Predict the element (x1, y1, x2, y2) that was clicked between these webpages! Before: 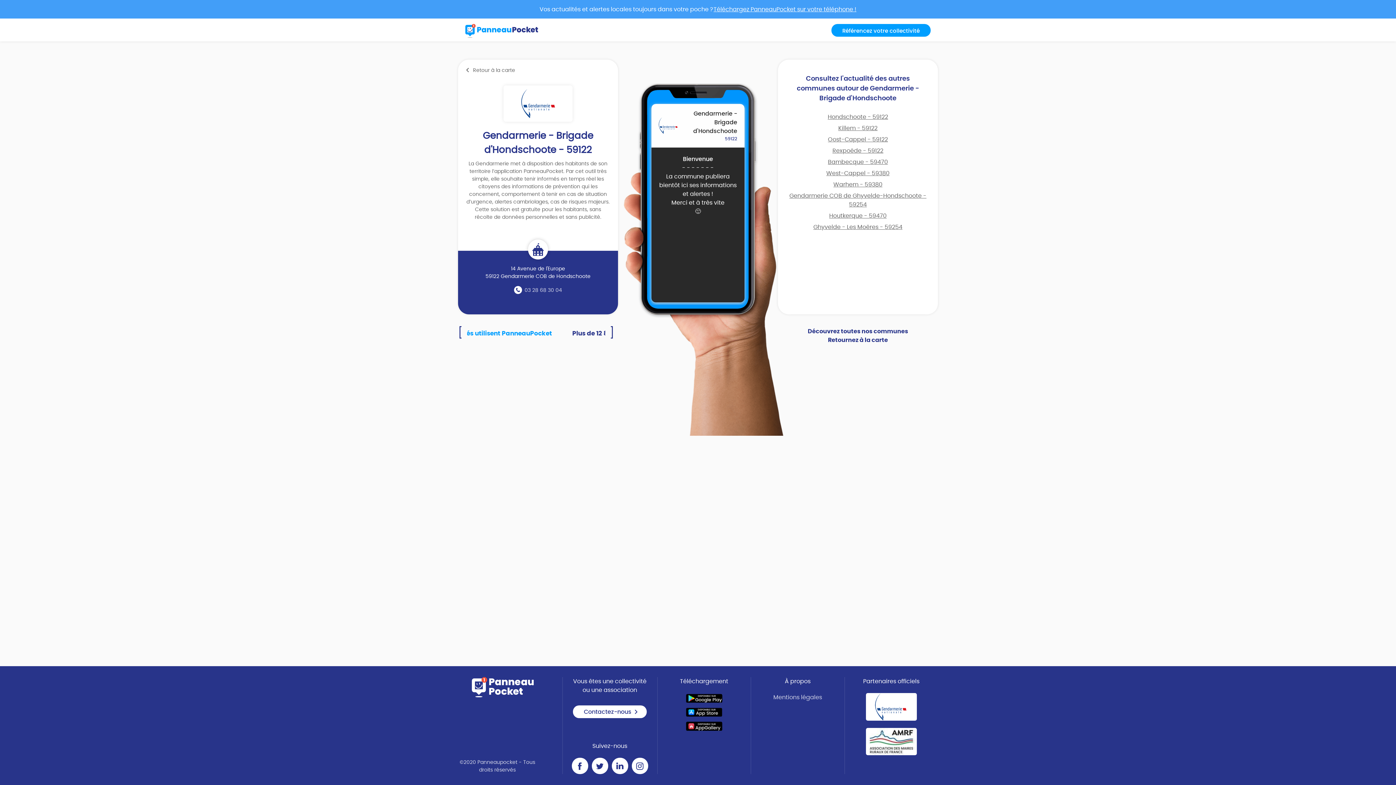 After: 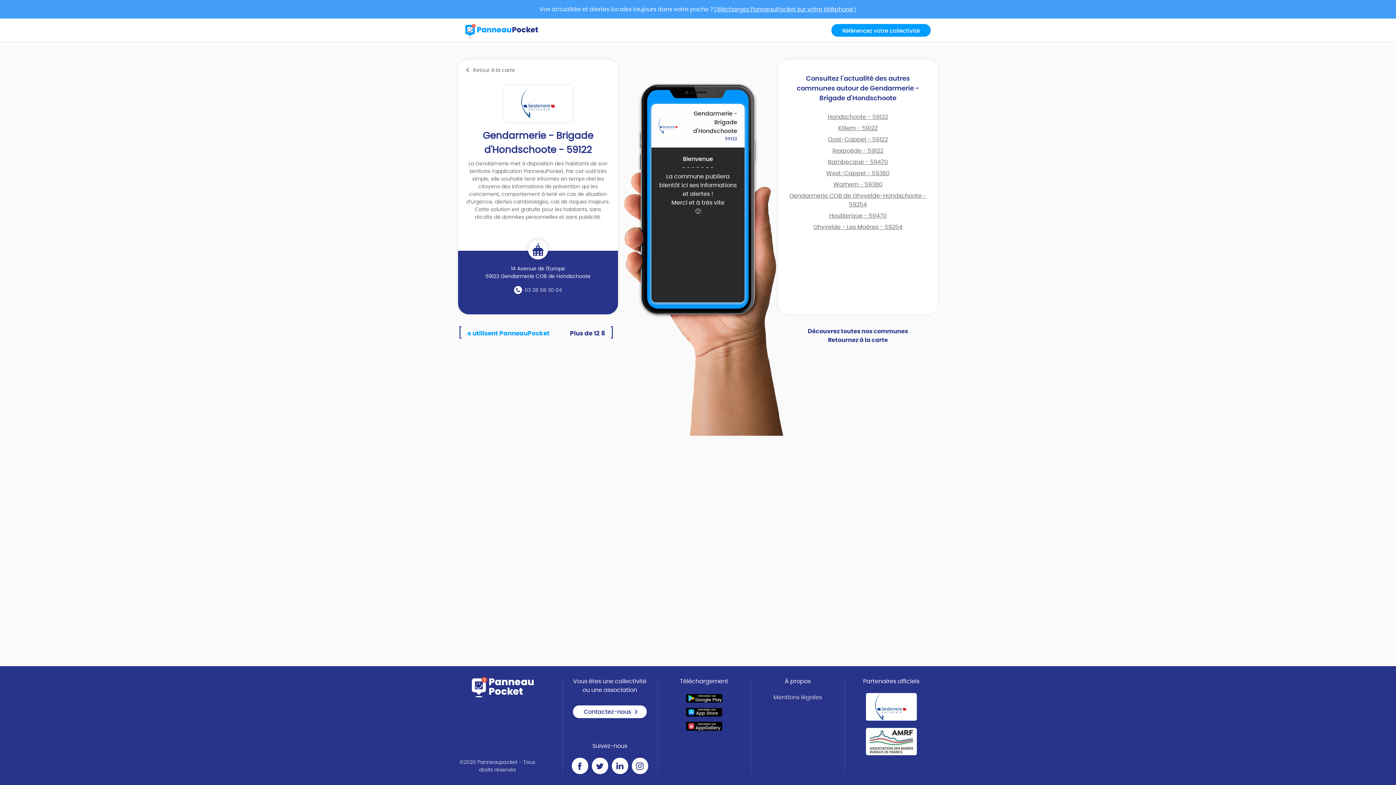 Action: bbox: (472, 684, 533, 689)